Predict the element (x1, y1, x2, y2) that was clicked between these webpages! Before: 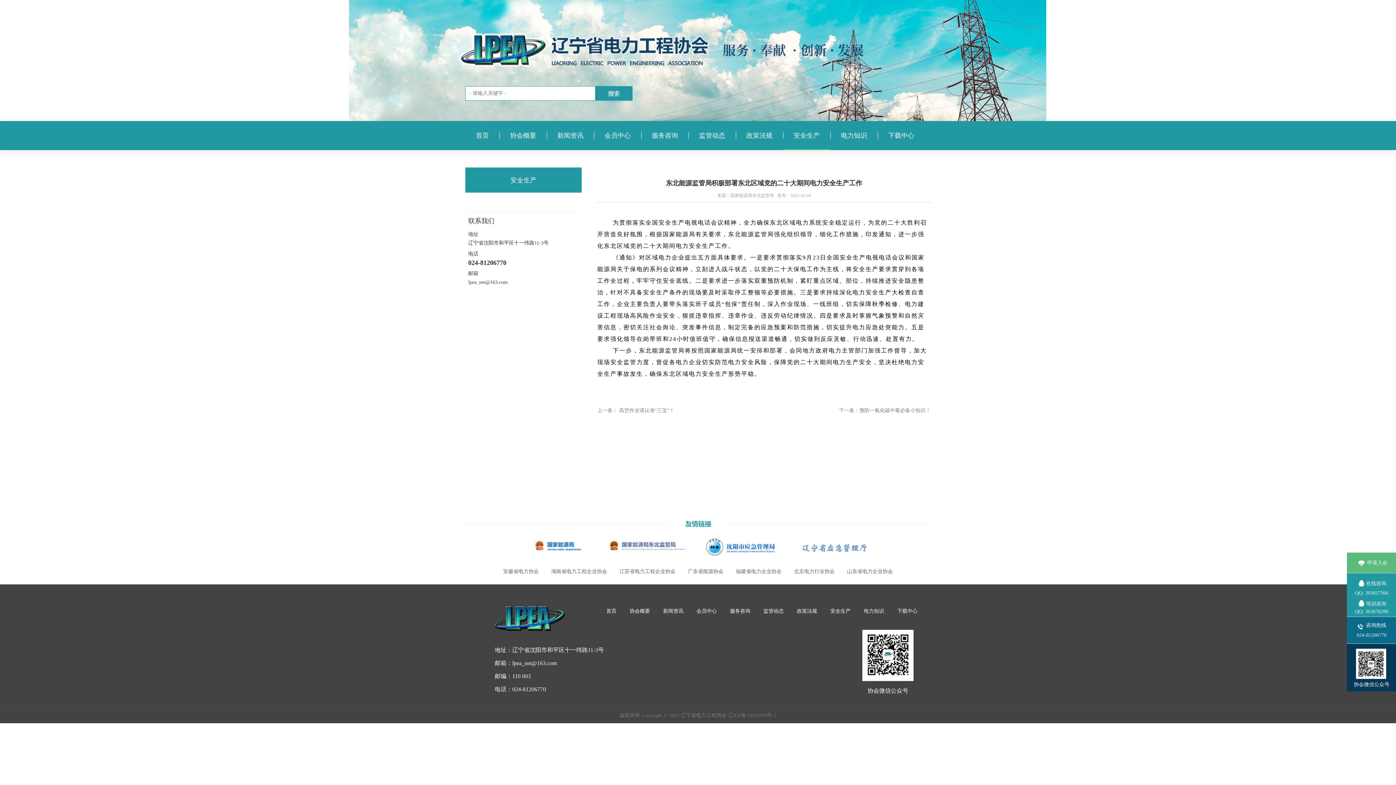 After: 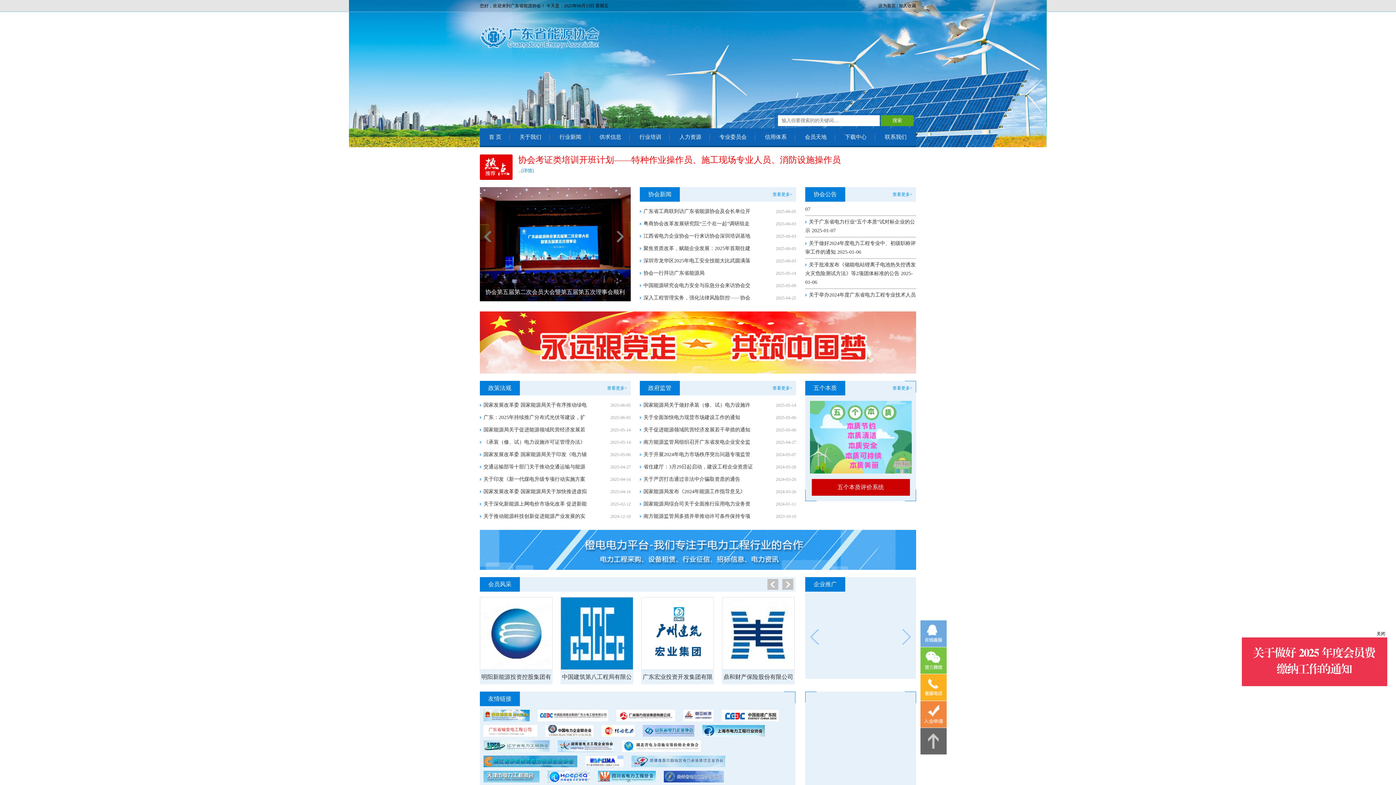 Action: bbox: (688, 569, 723, 574) label: 广东省能源协会